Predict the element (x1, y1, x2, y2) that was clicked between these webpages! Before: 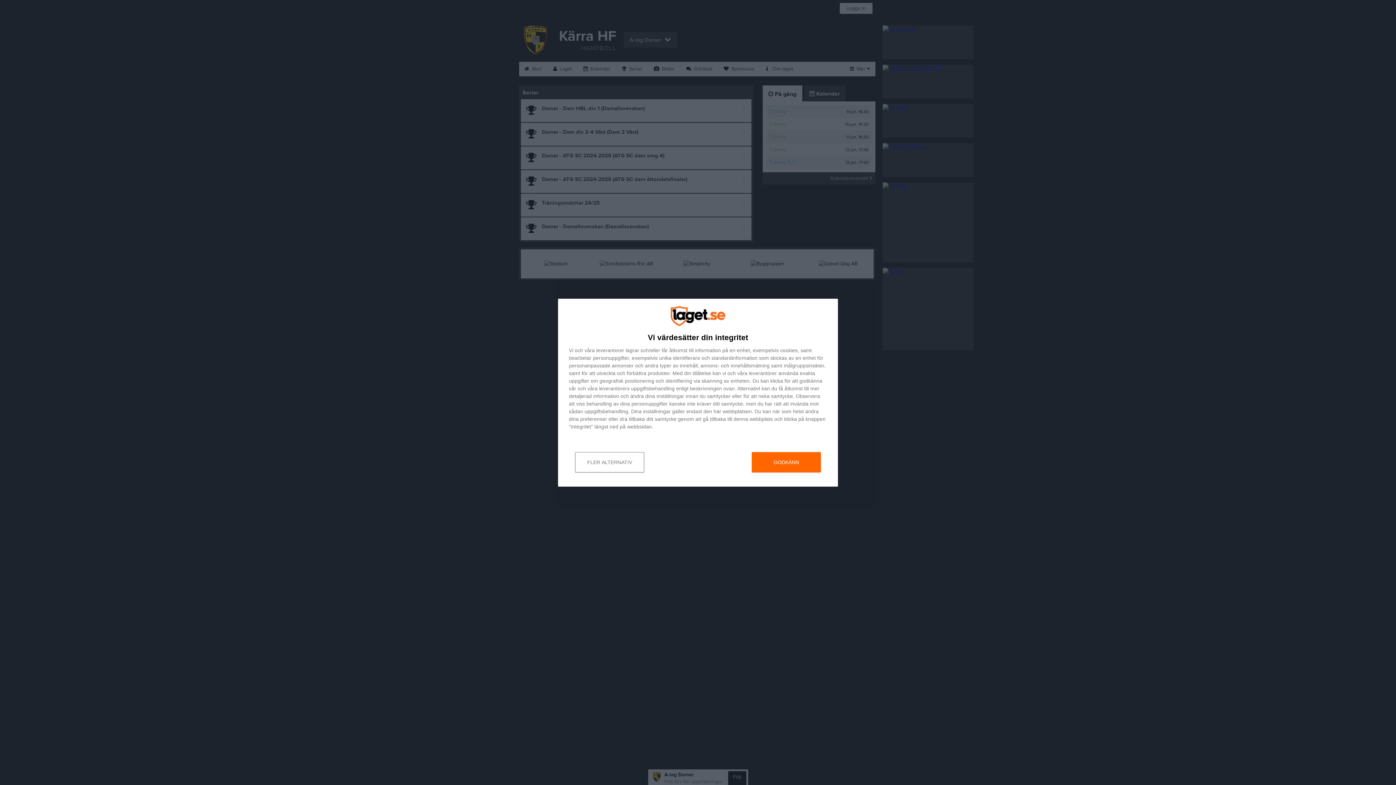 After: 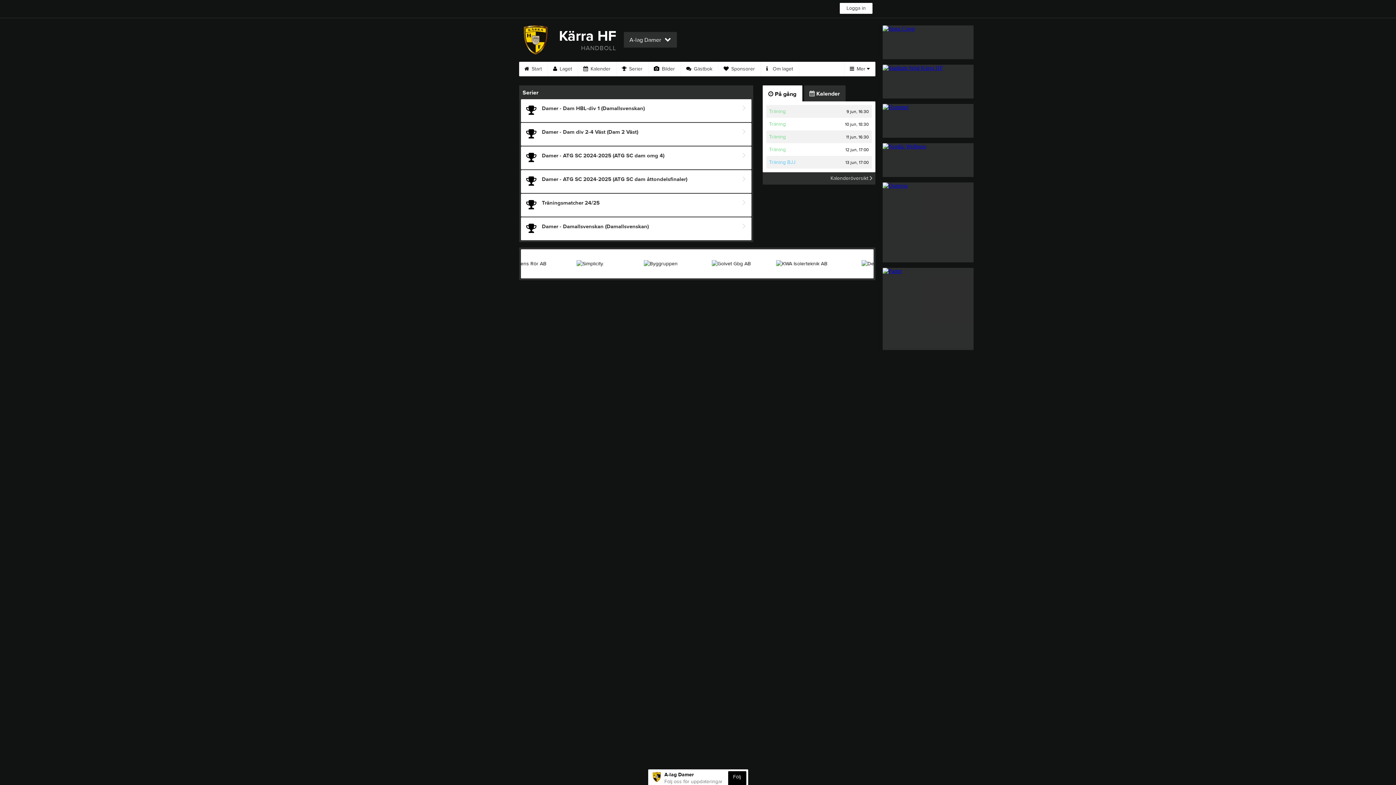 Action: label: GODKÄNN bbox: (752, 452, 821, 472)